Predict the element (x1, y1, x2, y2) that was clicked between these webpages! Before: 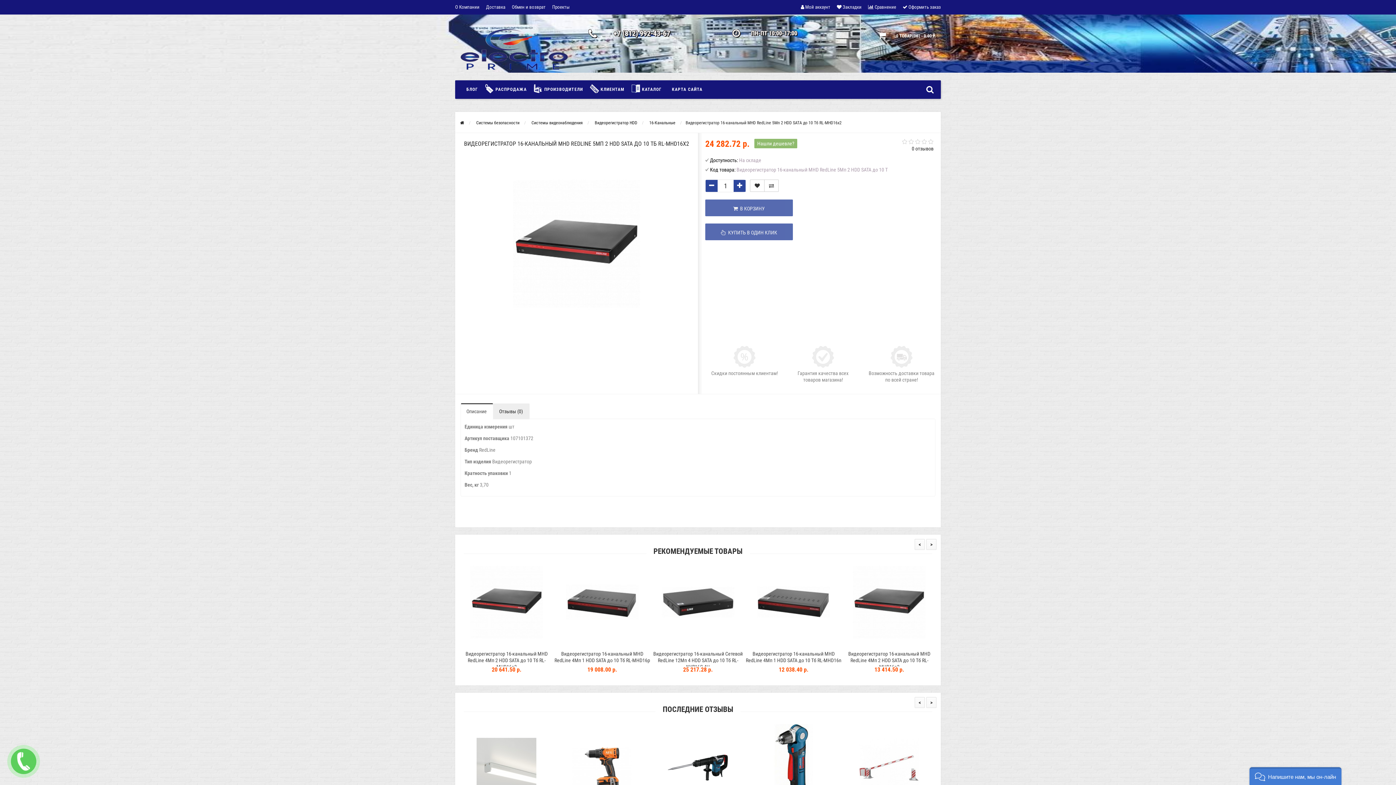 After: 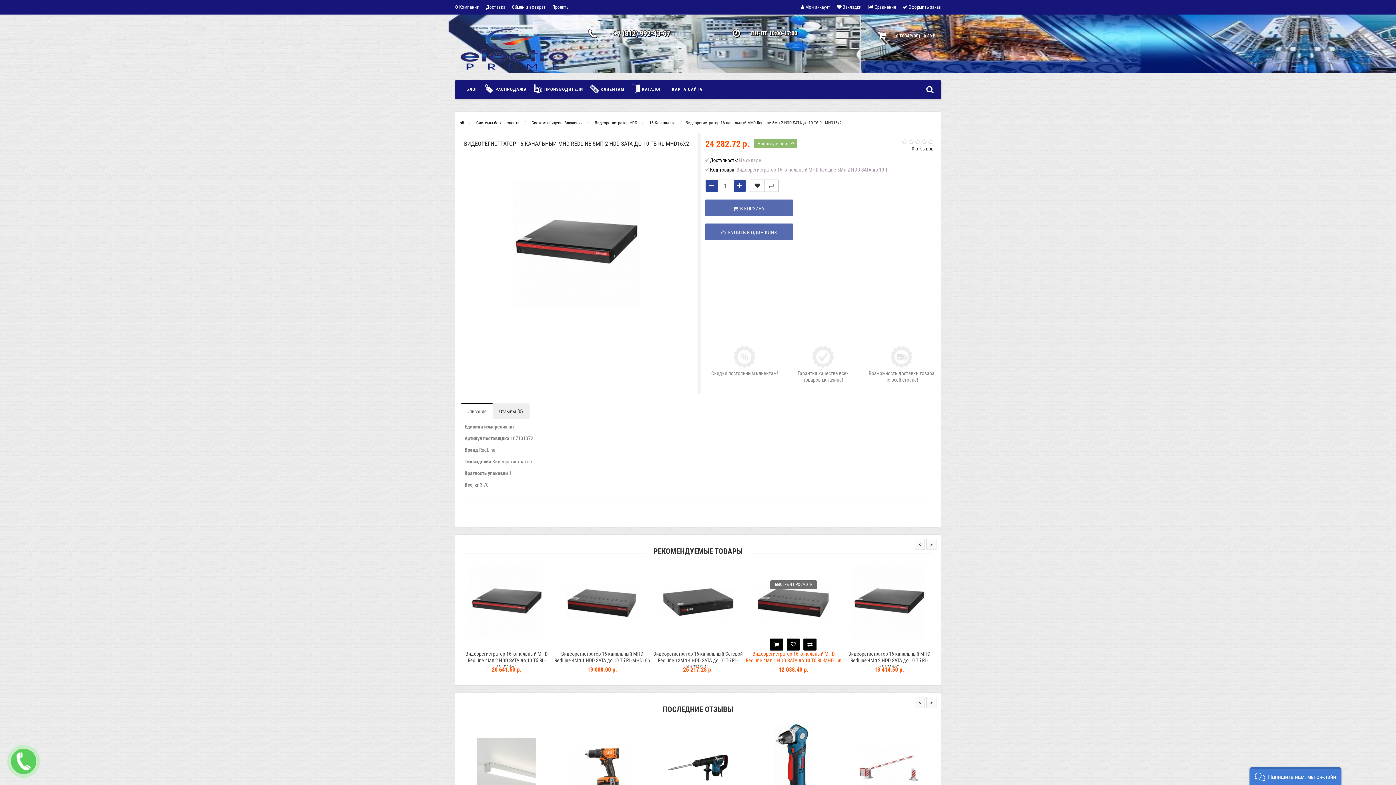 Action: bbox: (770, 638, 783, 650)